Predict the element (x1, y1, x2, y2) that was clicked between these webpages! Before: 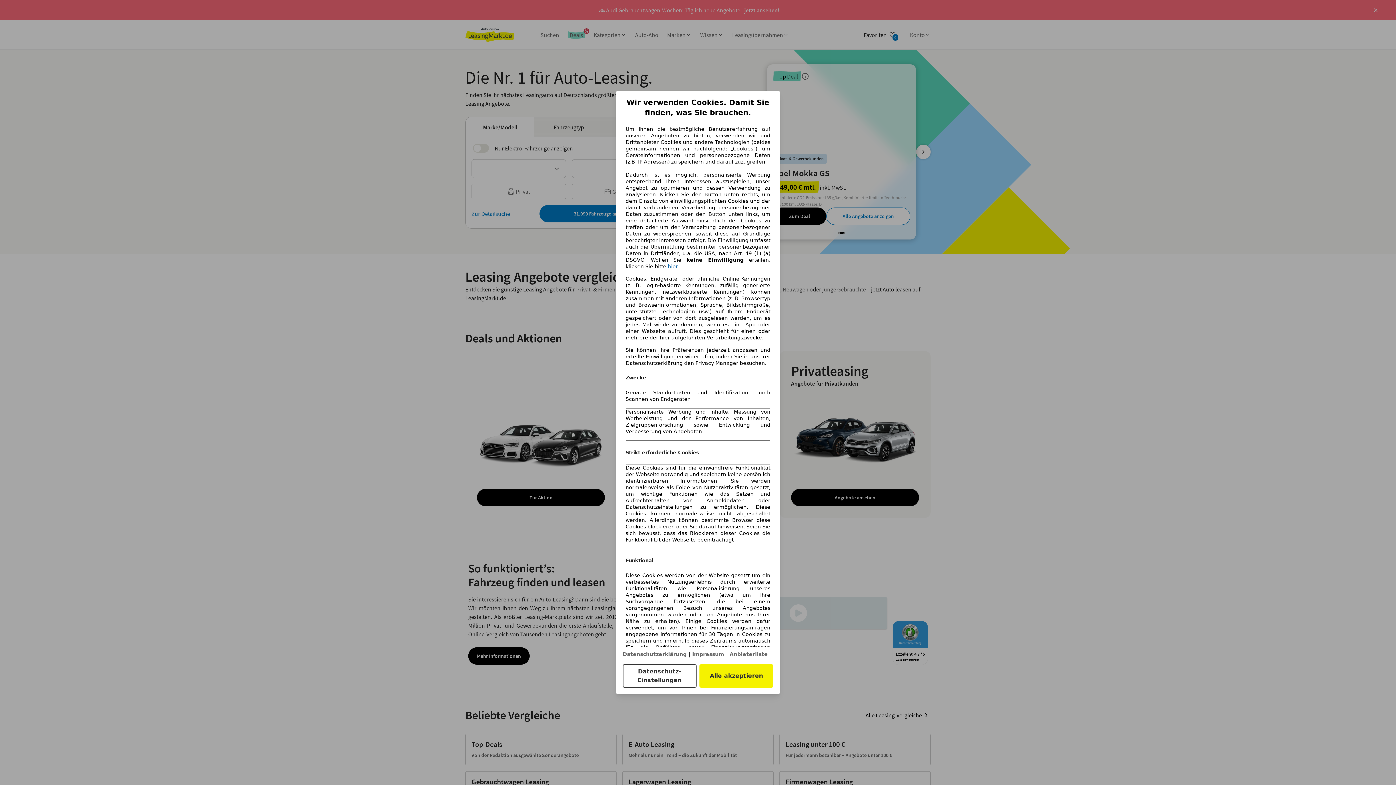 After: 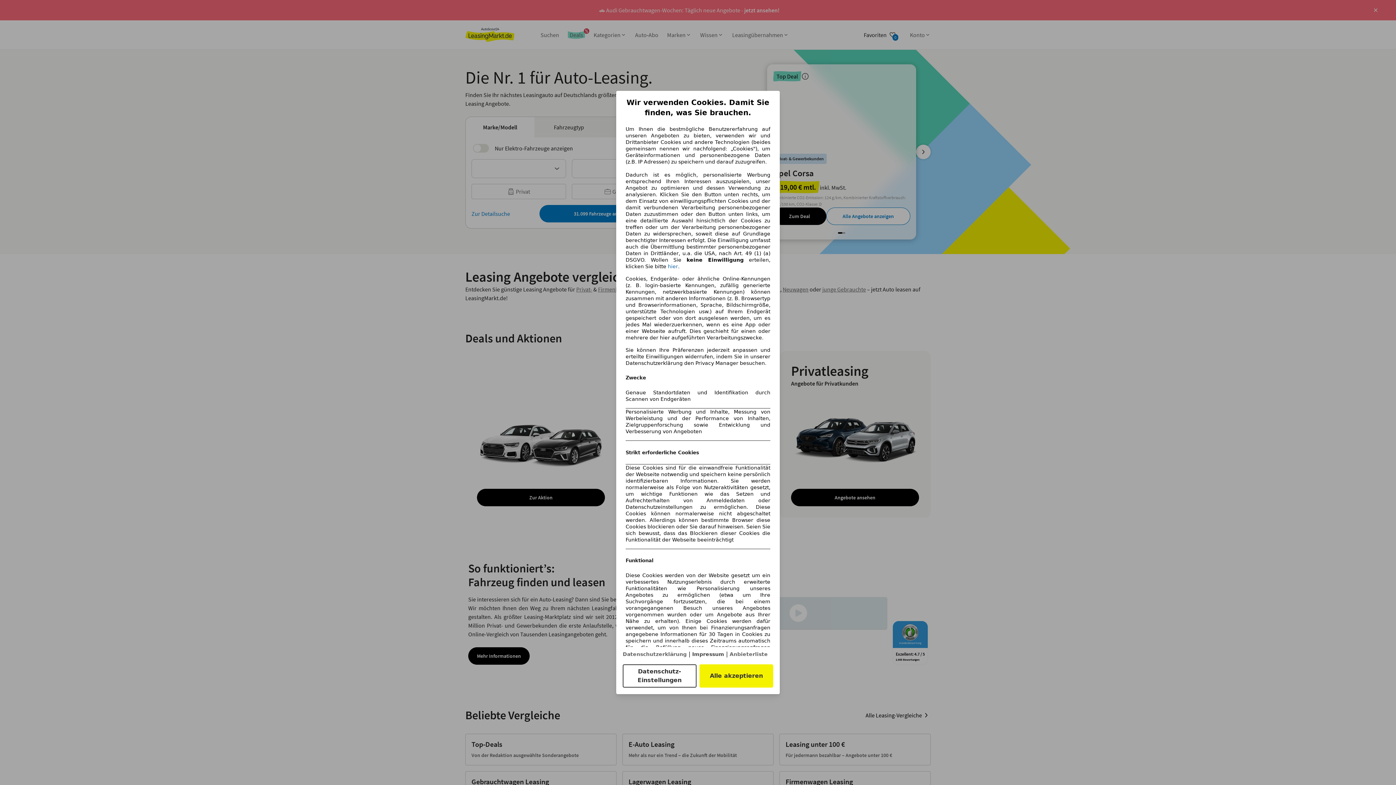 Action: bbox: (692, 651, 724, 657) label: Impressum(öffnet in einem neuen Fenster)